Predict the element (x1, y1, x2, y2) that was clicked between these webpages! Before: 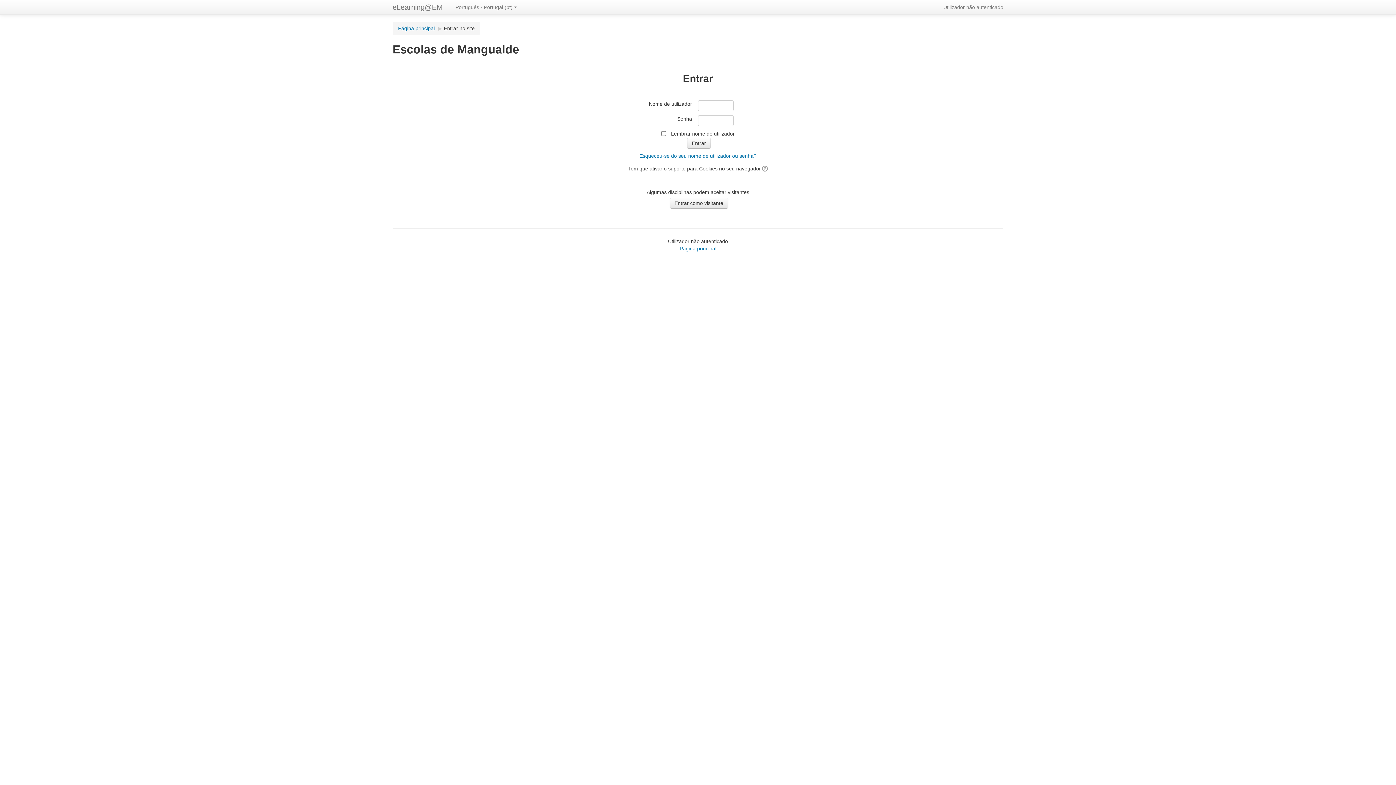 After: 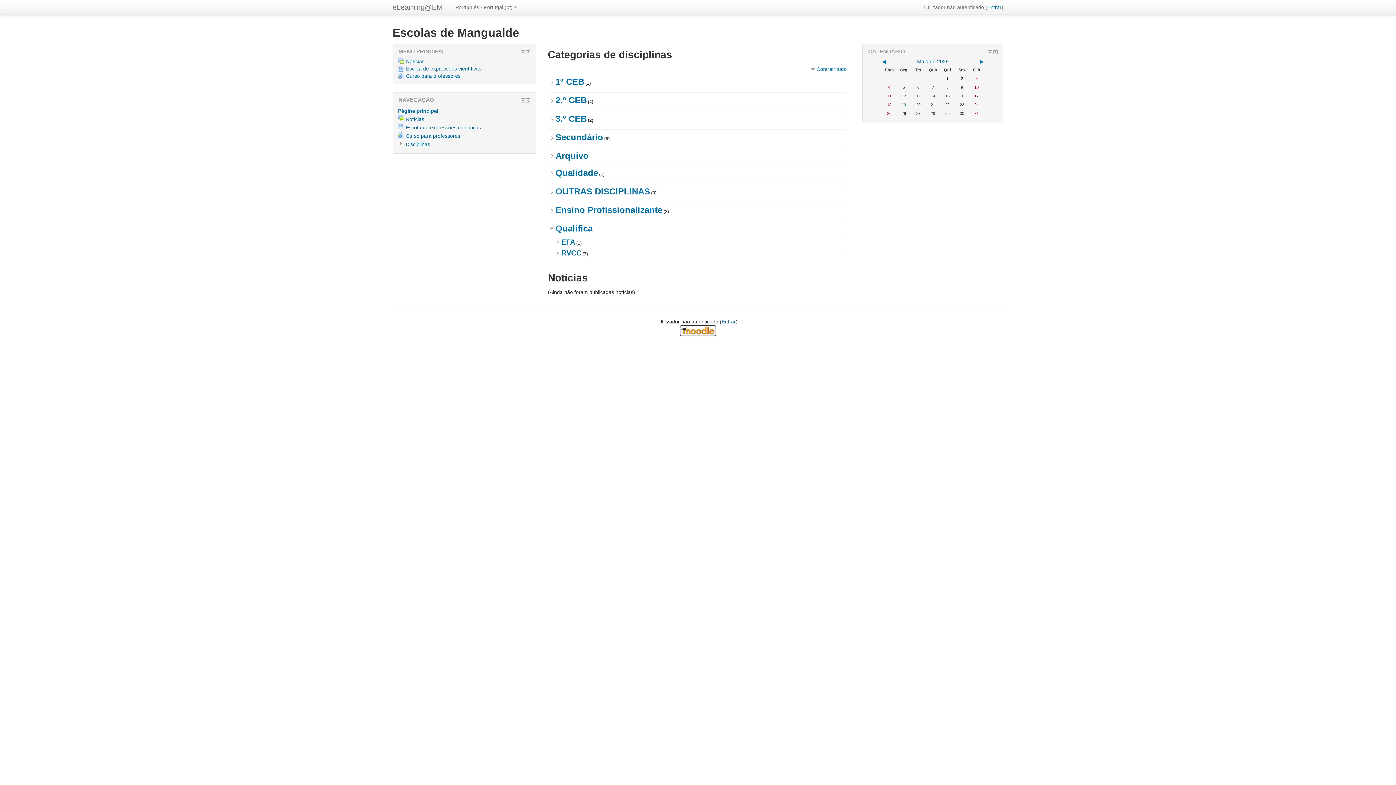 Action: label: Página principal bbox: (679, 245, 716, 251)